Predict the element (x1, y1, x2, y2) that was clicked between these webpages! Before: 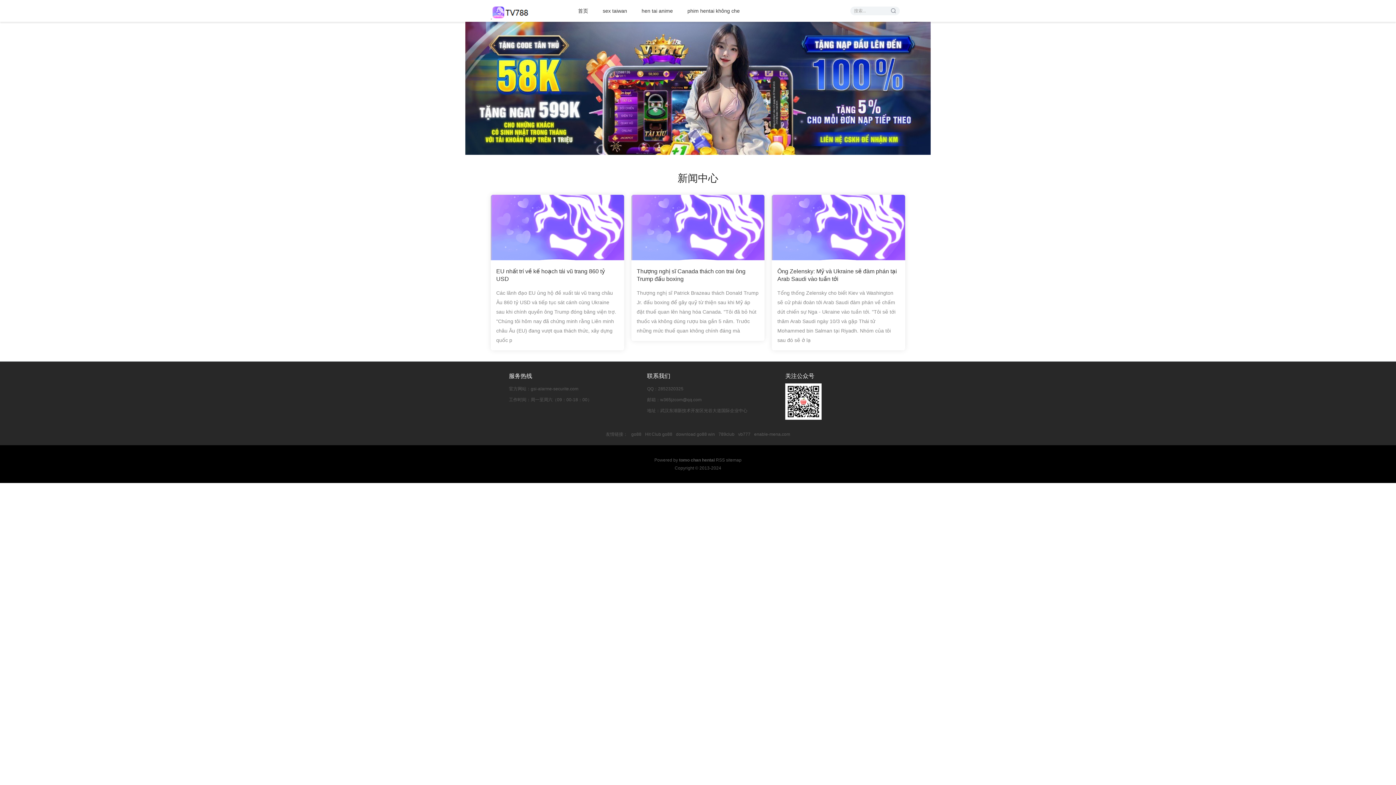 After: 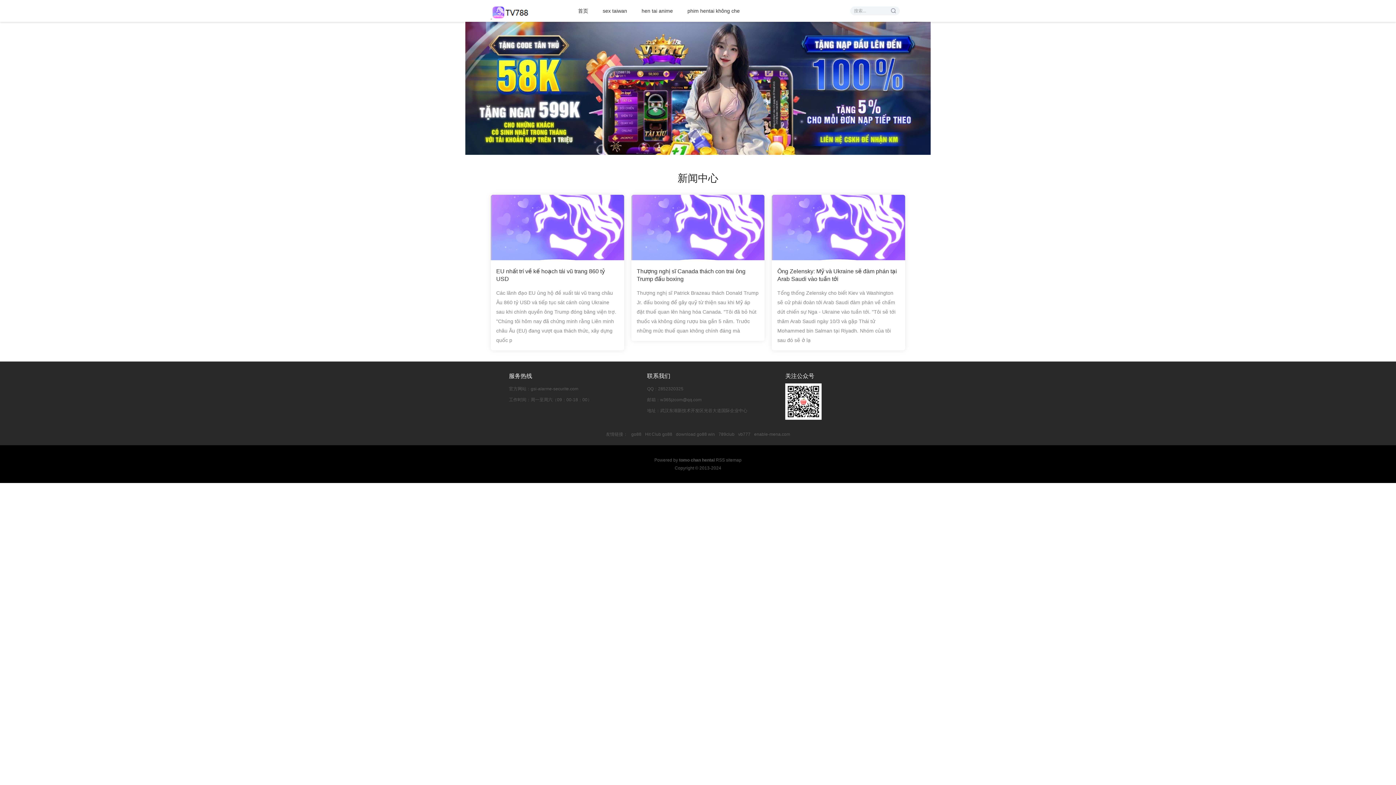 Action: label: 首页 bbox: (570, 0, 595, 21)